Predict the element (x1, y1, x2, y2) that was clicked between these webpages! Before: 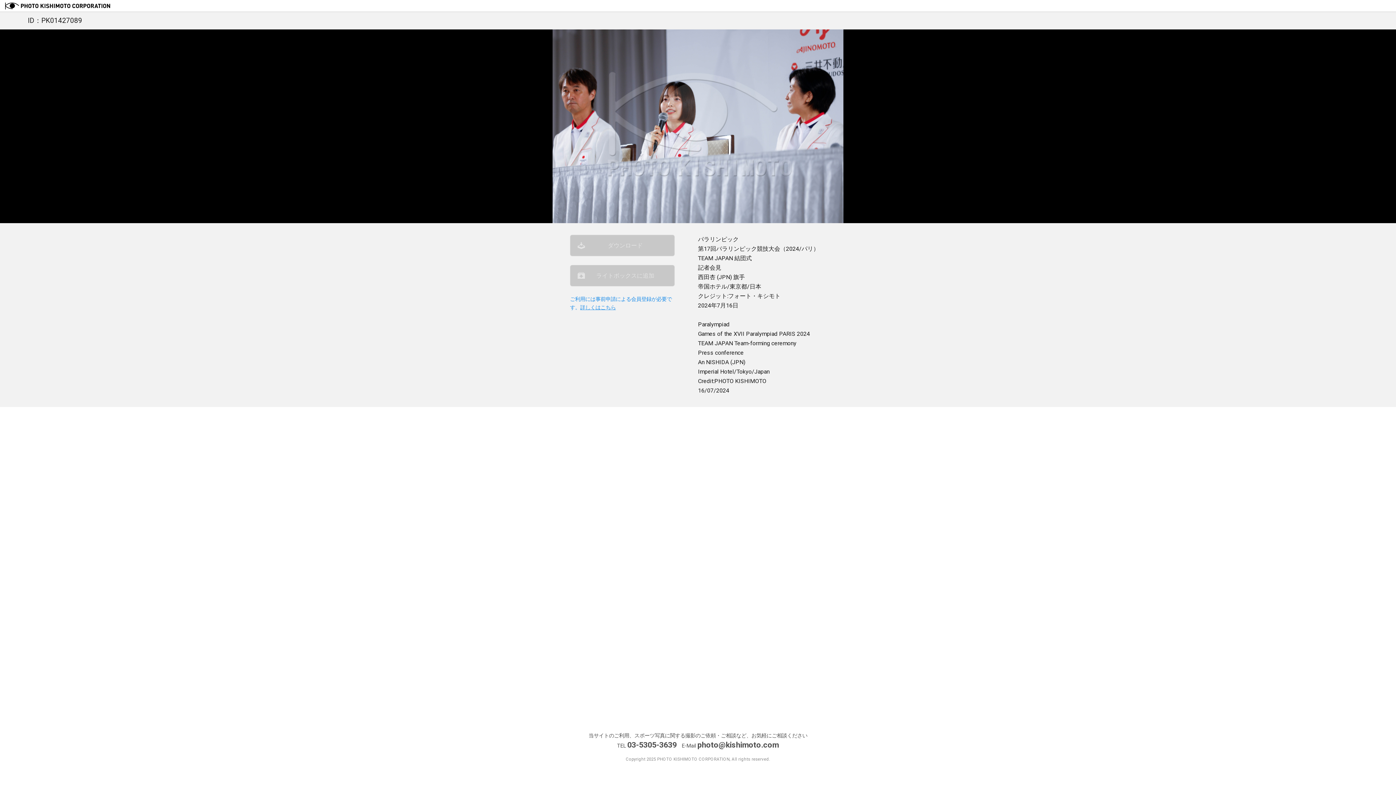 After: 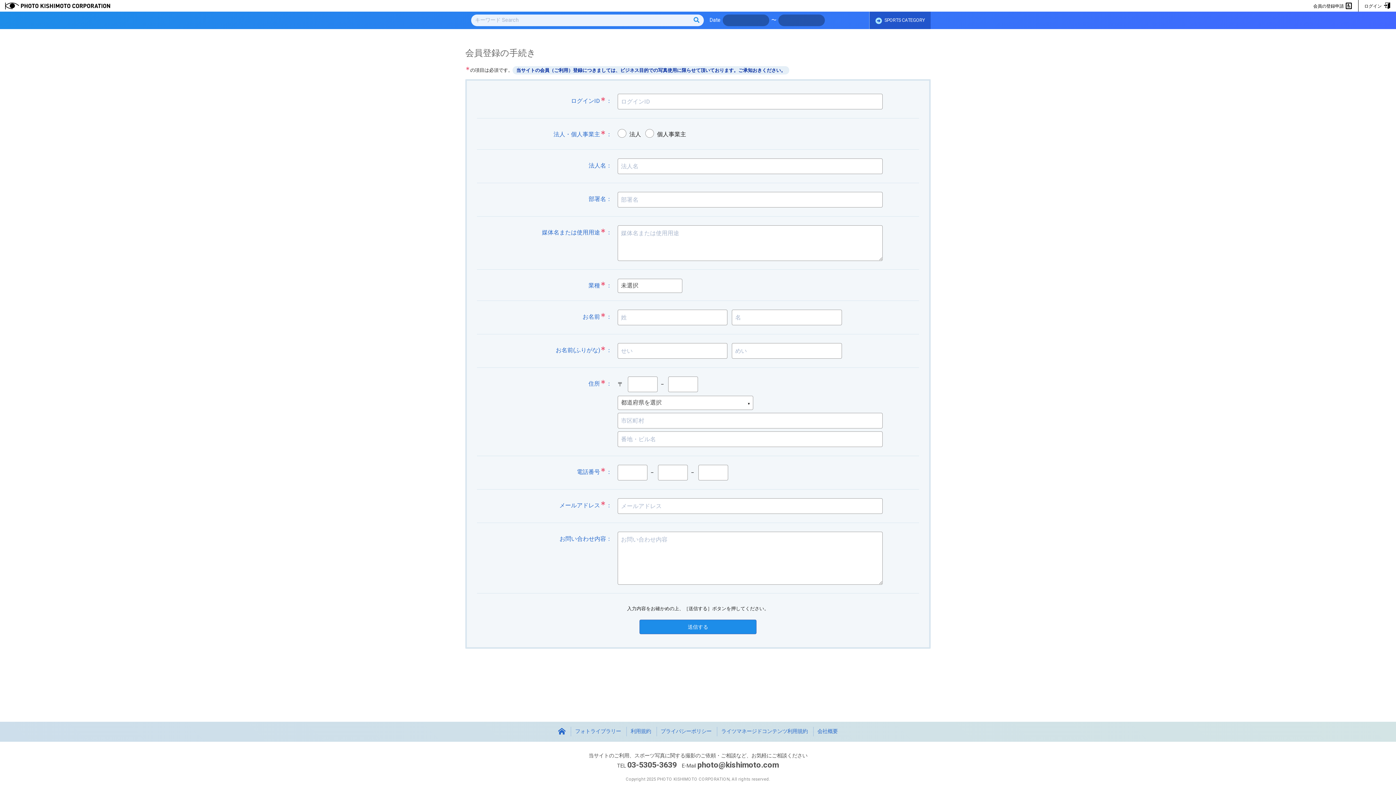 Action: bbox: (580, 303, 616, 312) label: 詳しくはこちら